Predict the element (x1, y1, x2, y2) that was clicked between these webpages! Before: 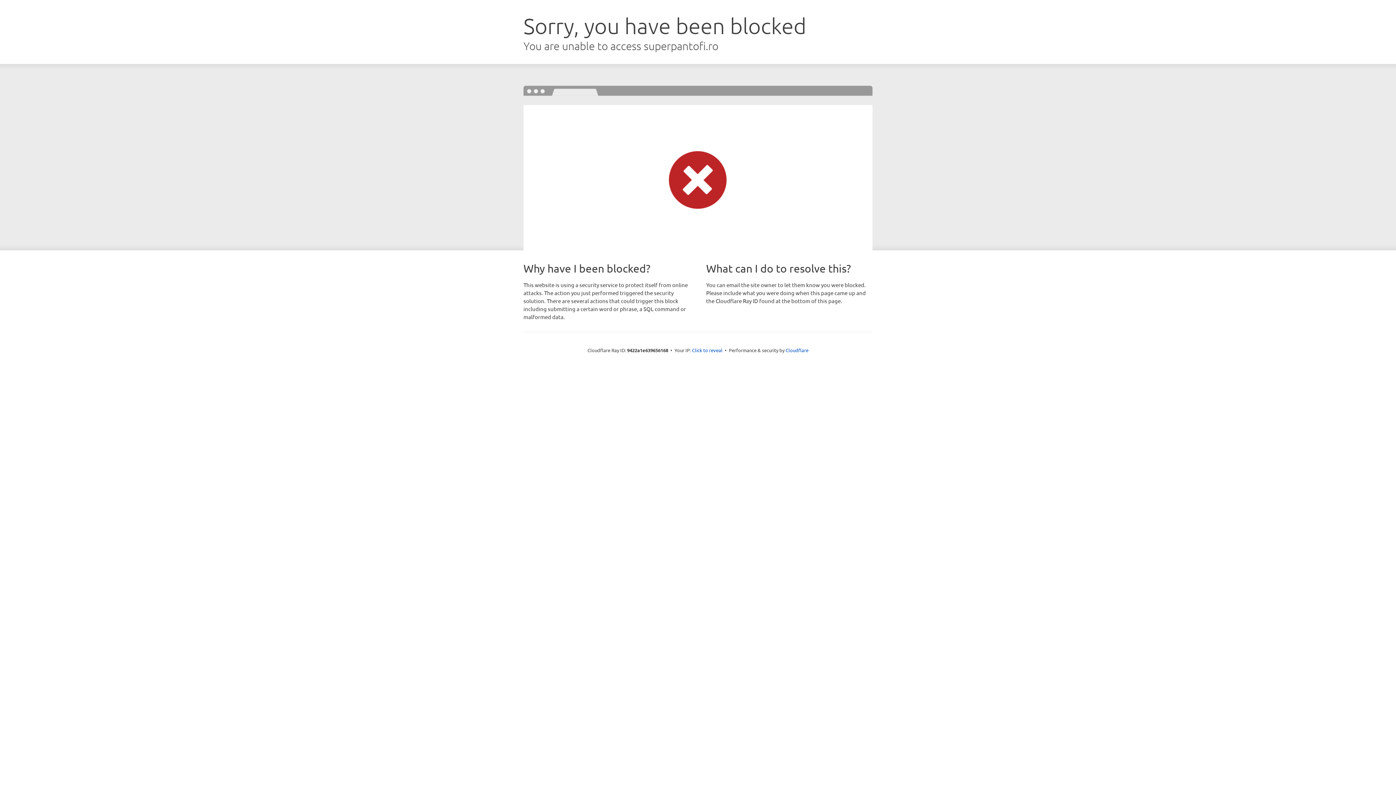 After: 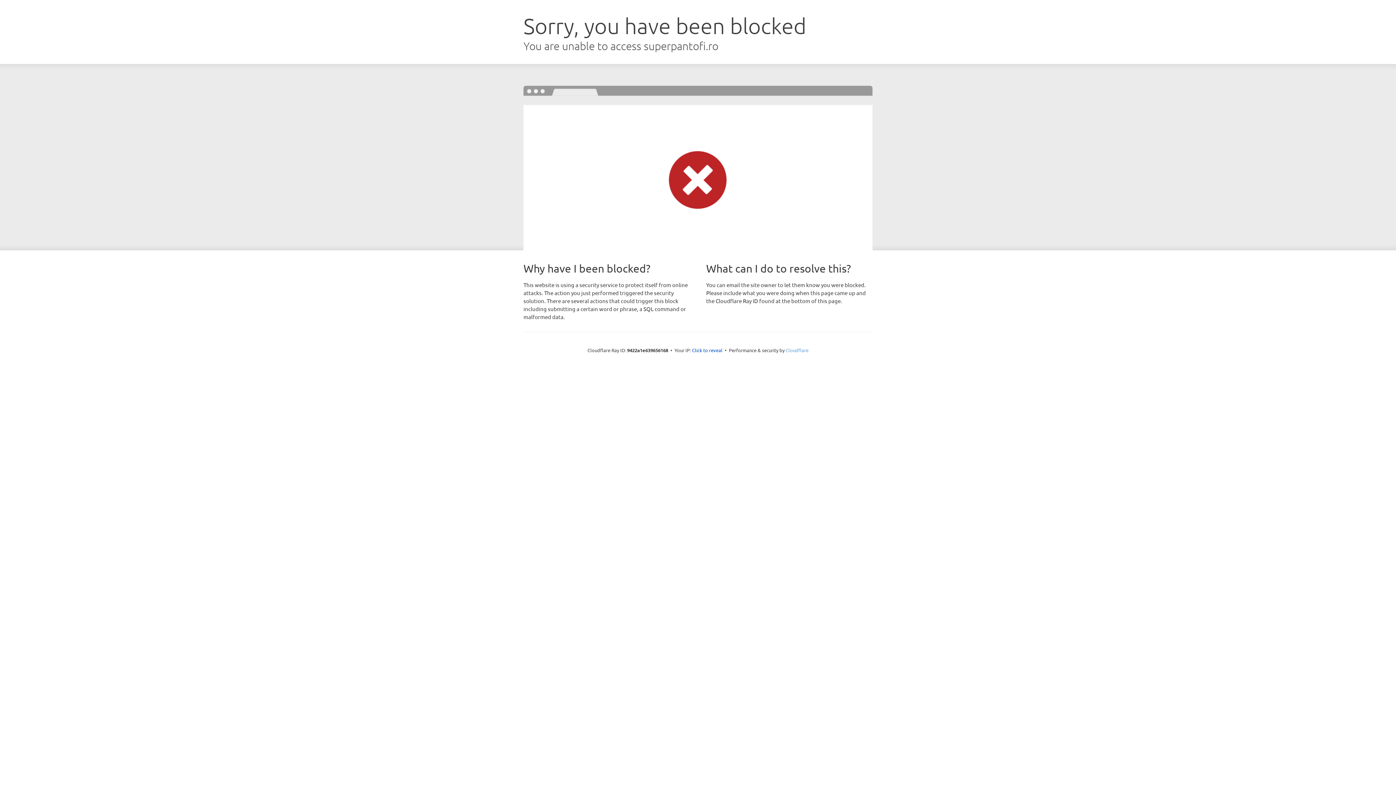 Action: bbox: (785, 347, 808, 353) label: Cloudflare